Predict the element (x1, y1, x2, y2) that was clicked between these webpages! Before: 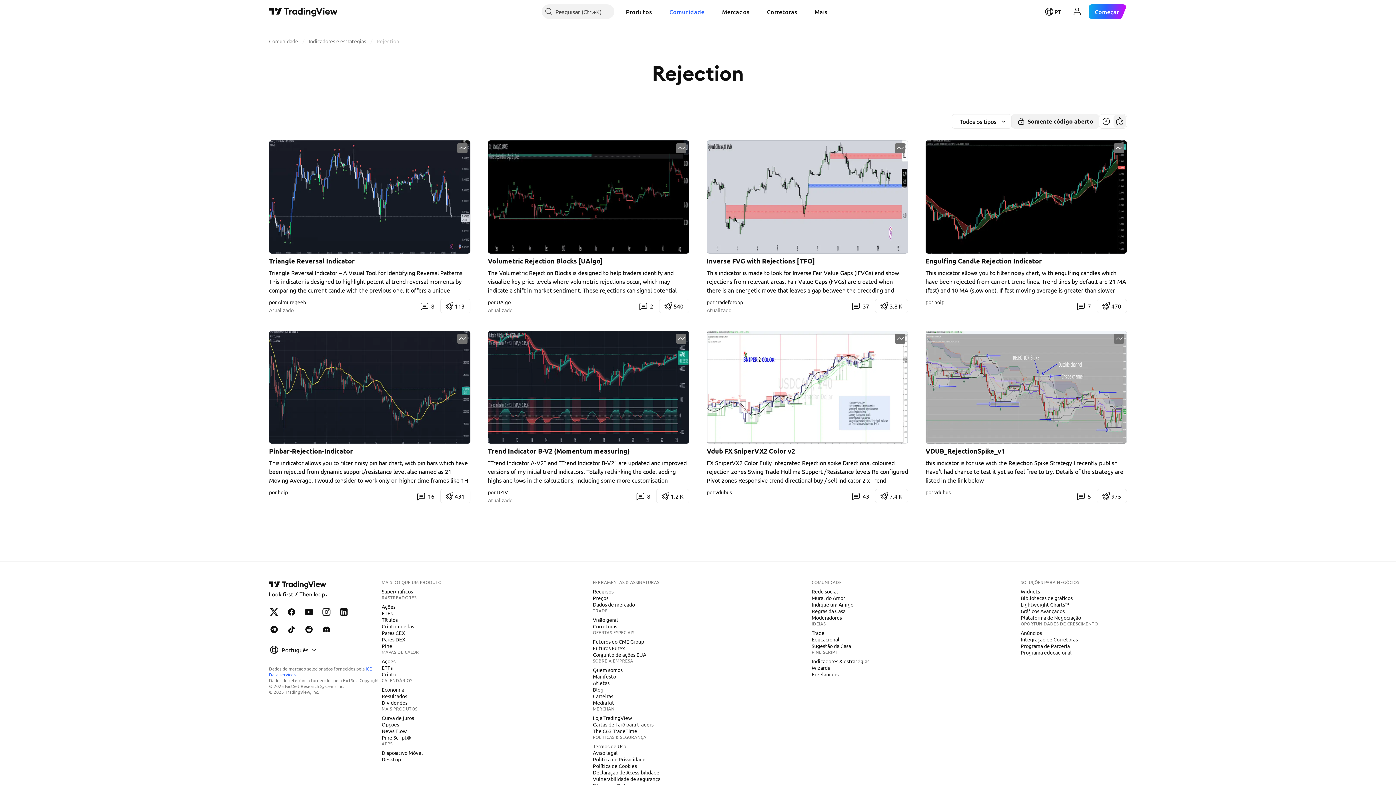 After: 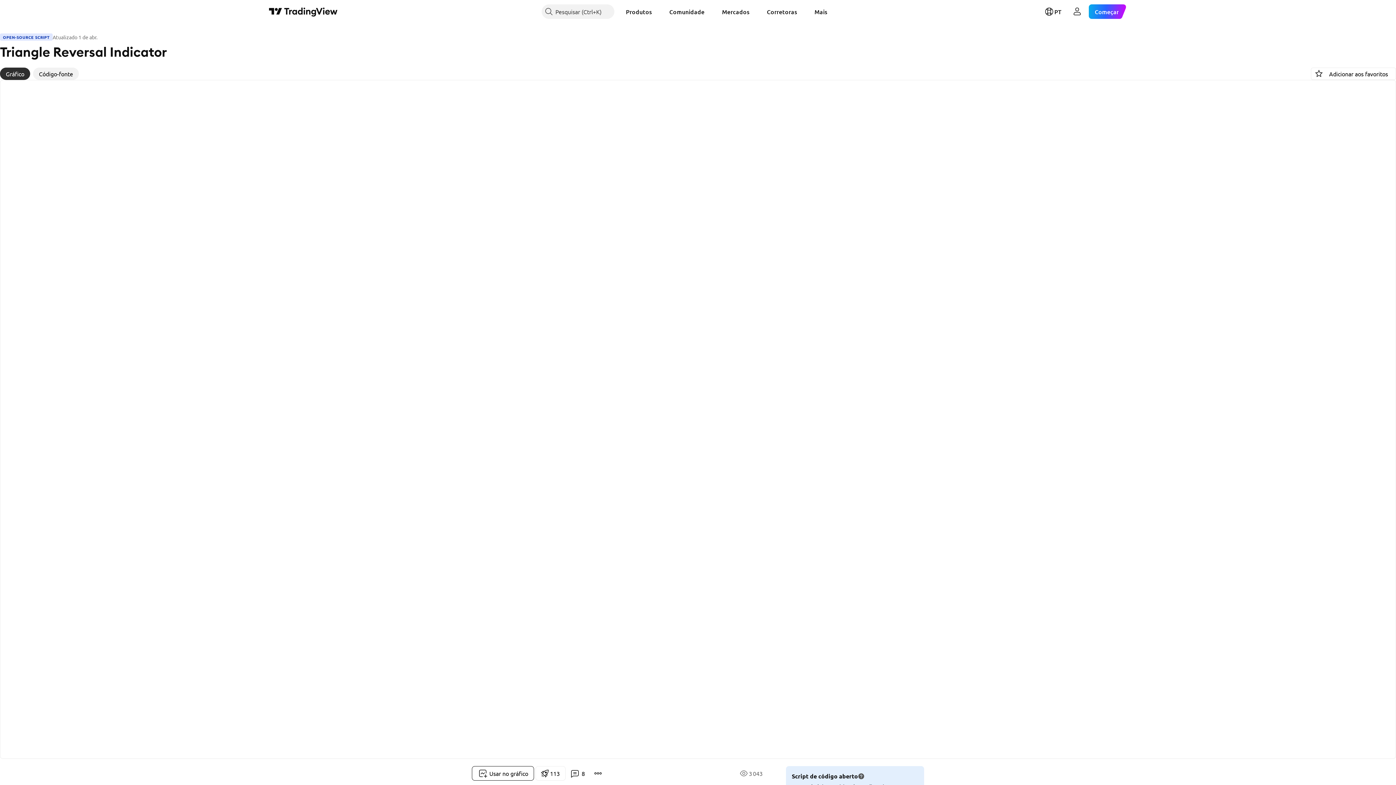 Action: bbox: (269, 140, 470, 253)